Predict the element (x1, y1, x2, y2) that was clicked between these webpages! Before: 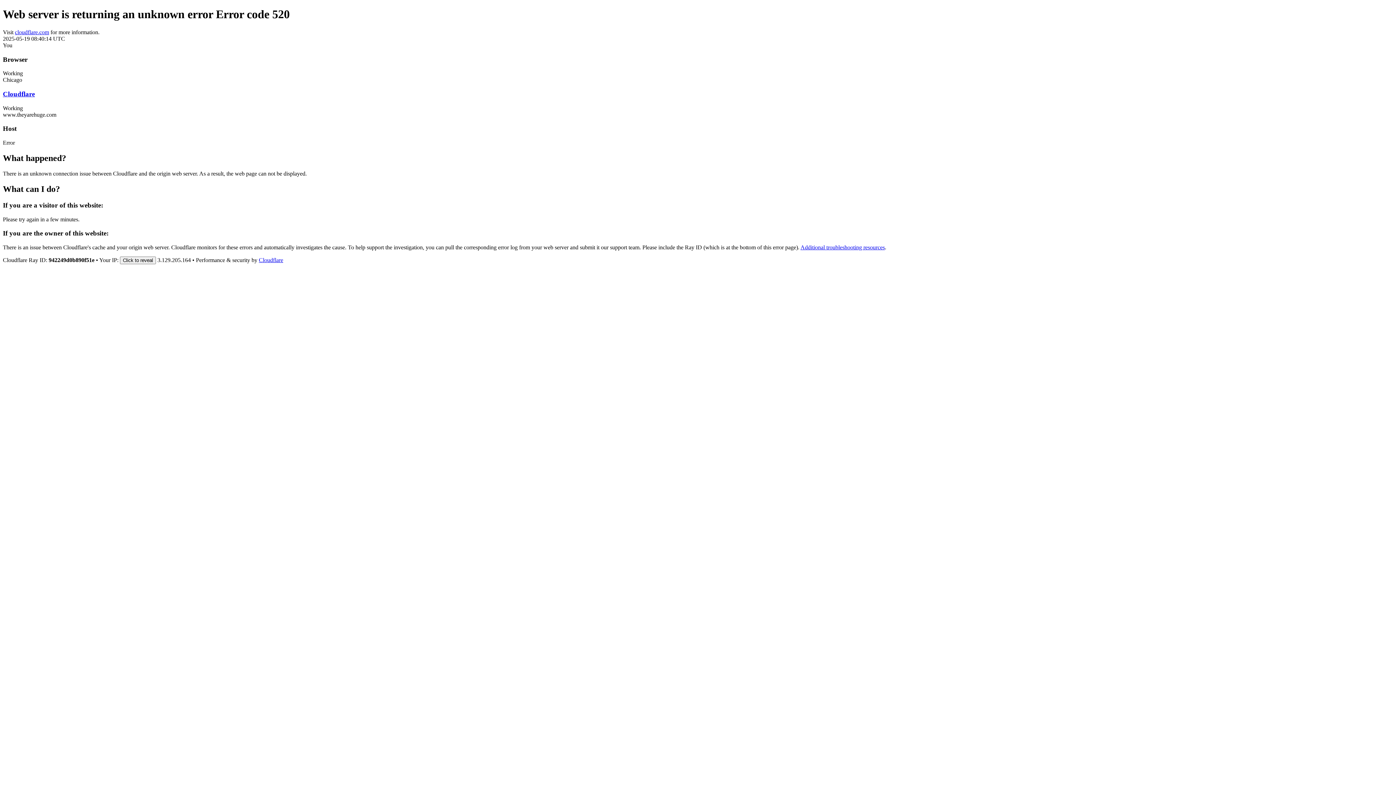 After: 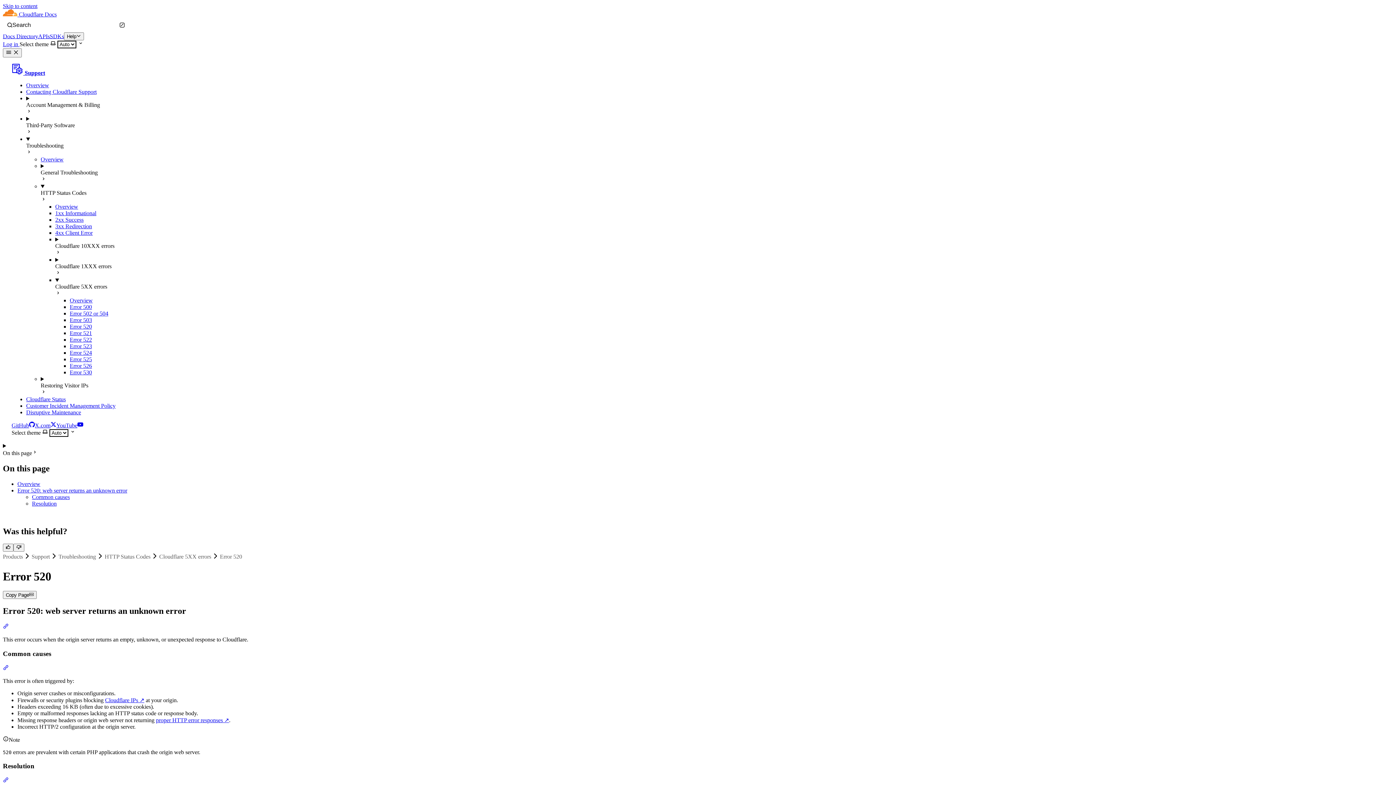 Action: label: Additional troubleshooting resources bbox: (800, 244, 885, 250)